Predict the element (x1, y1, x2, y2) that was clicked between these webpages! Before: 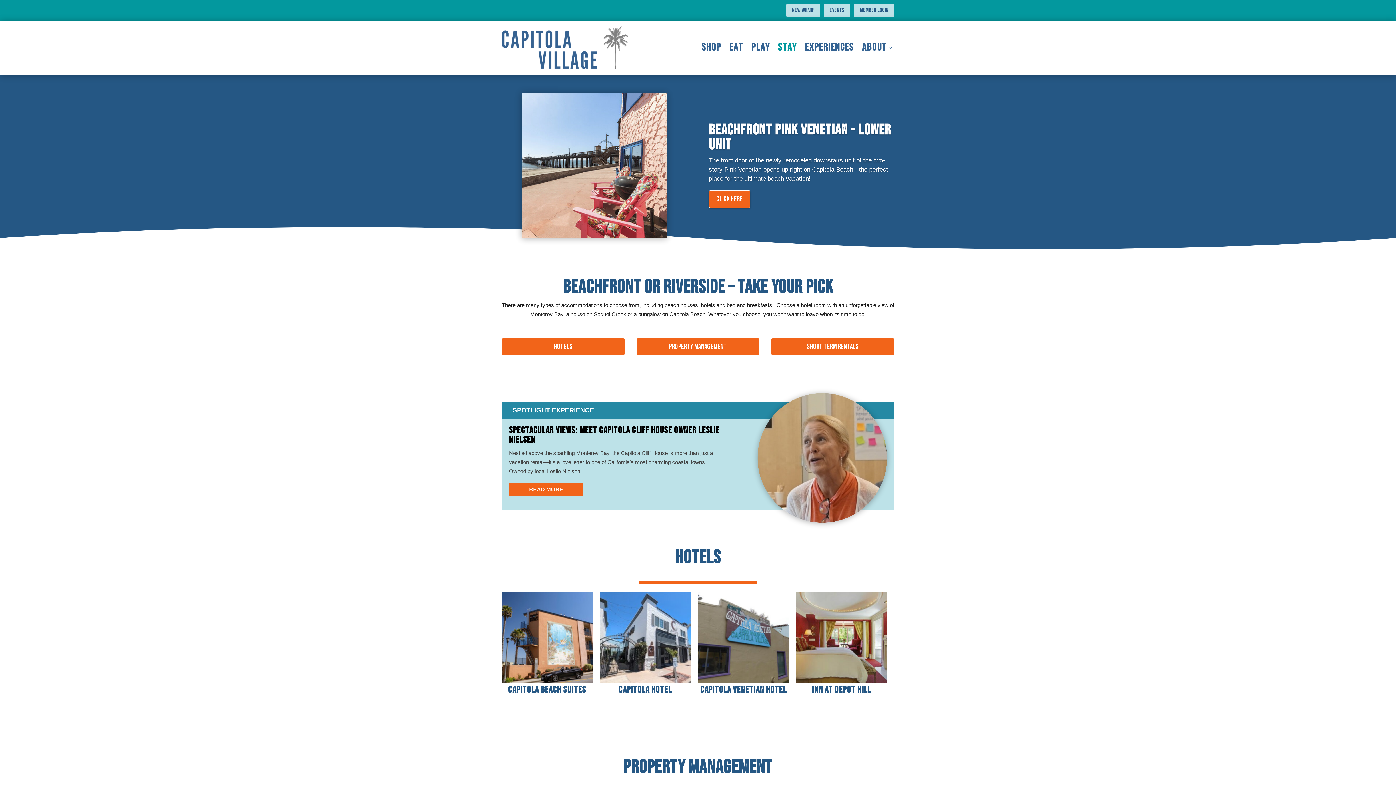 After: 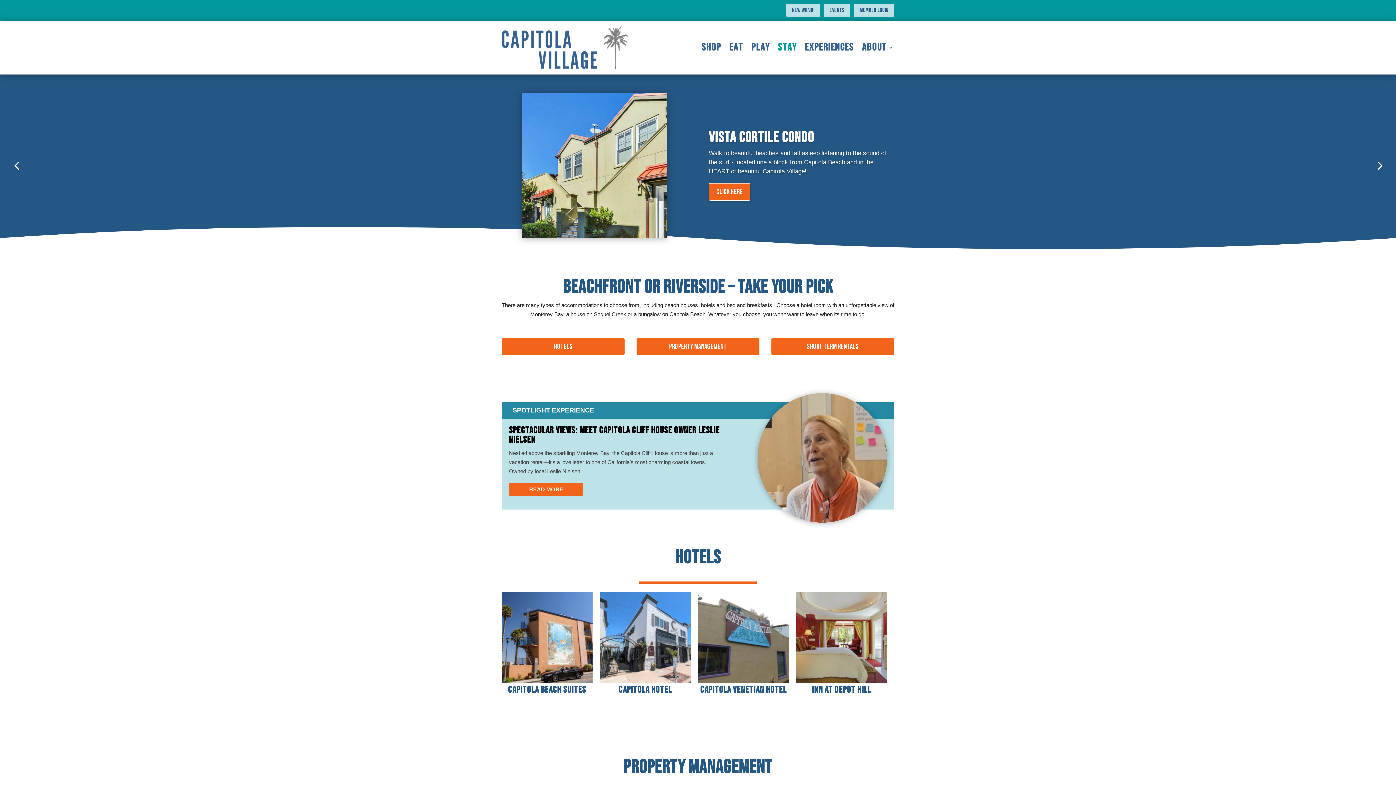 Action: label: 3 bbox: (696, 240, 699, 242)